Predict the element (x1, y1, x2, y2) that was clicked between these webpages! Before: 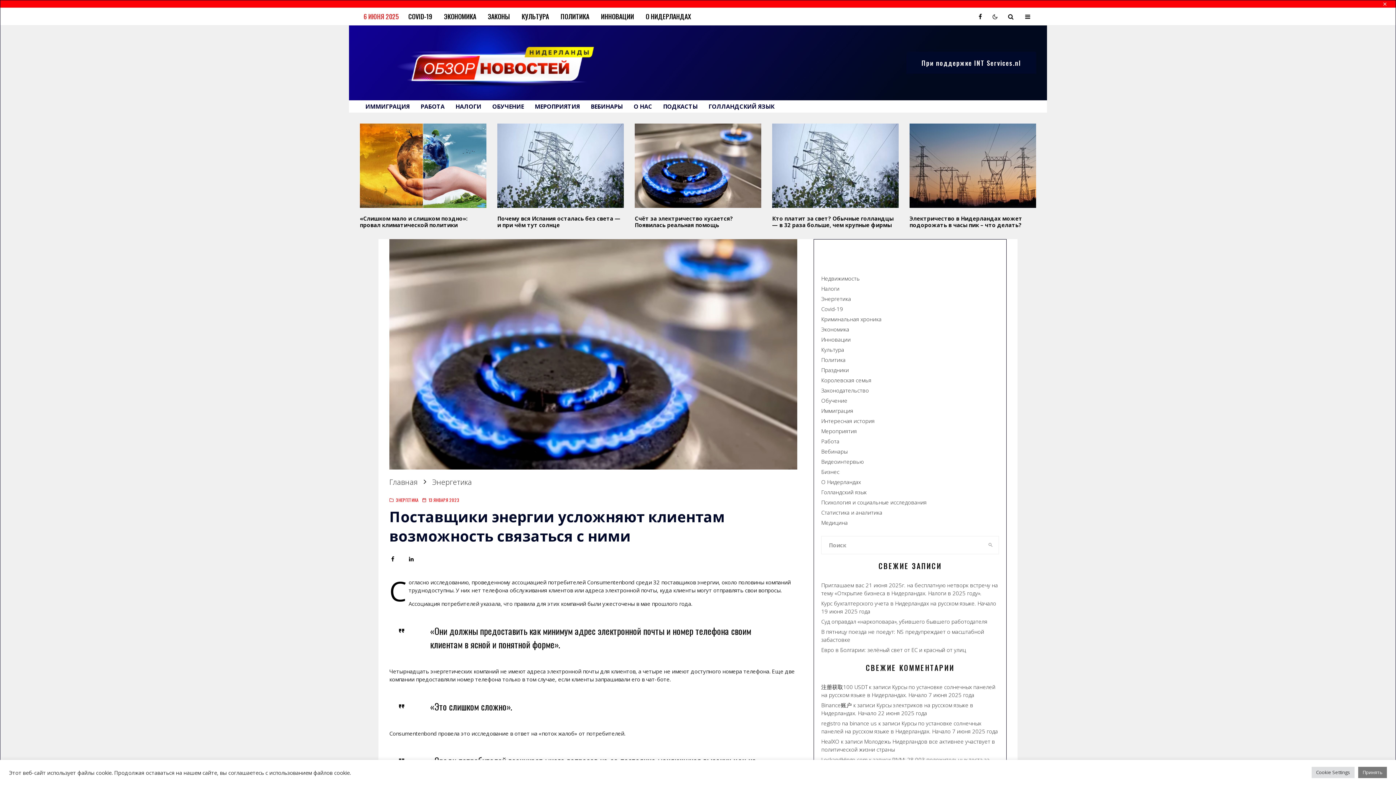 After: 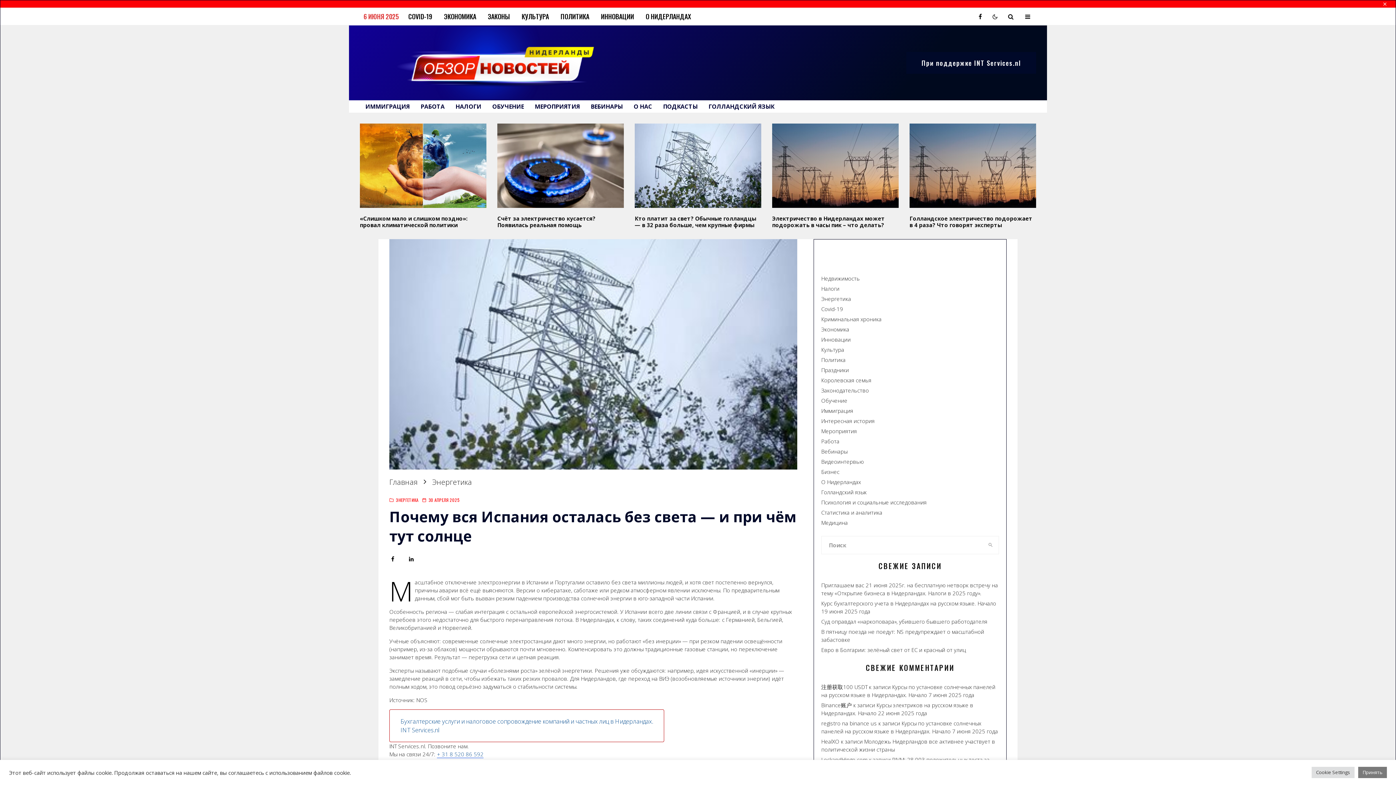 Action: bbox: (497, 123, 624, 207)